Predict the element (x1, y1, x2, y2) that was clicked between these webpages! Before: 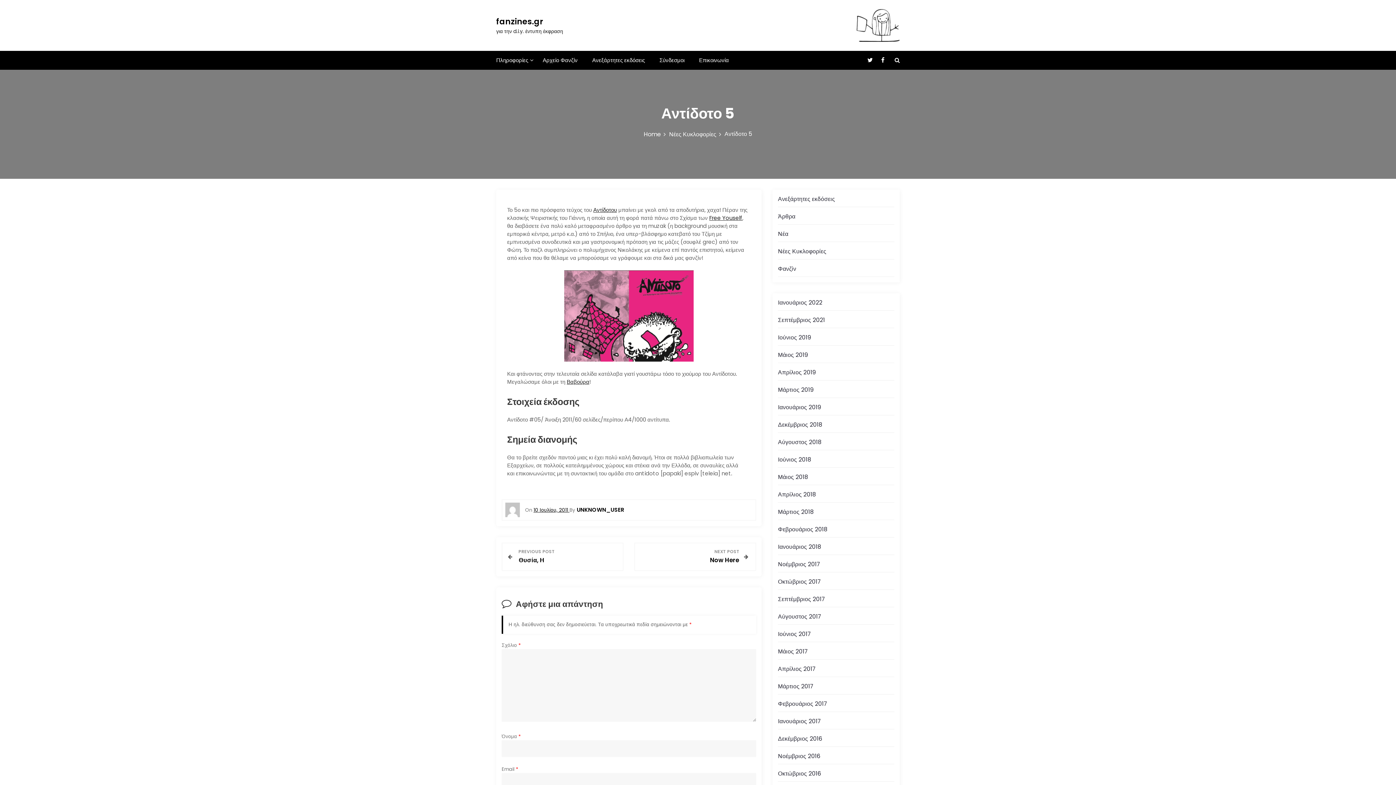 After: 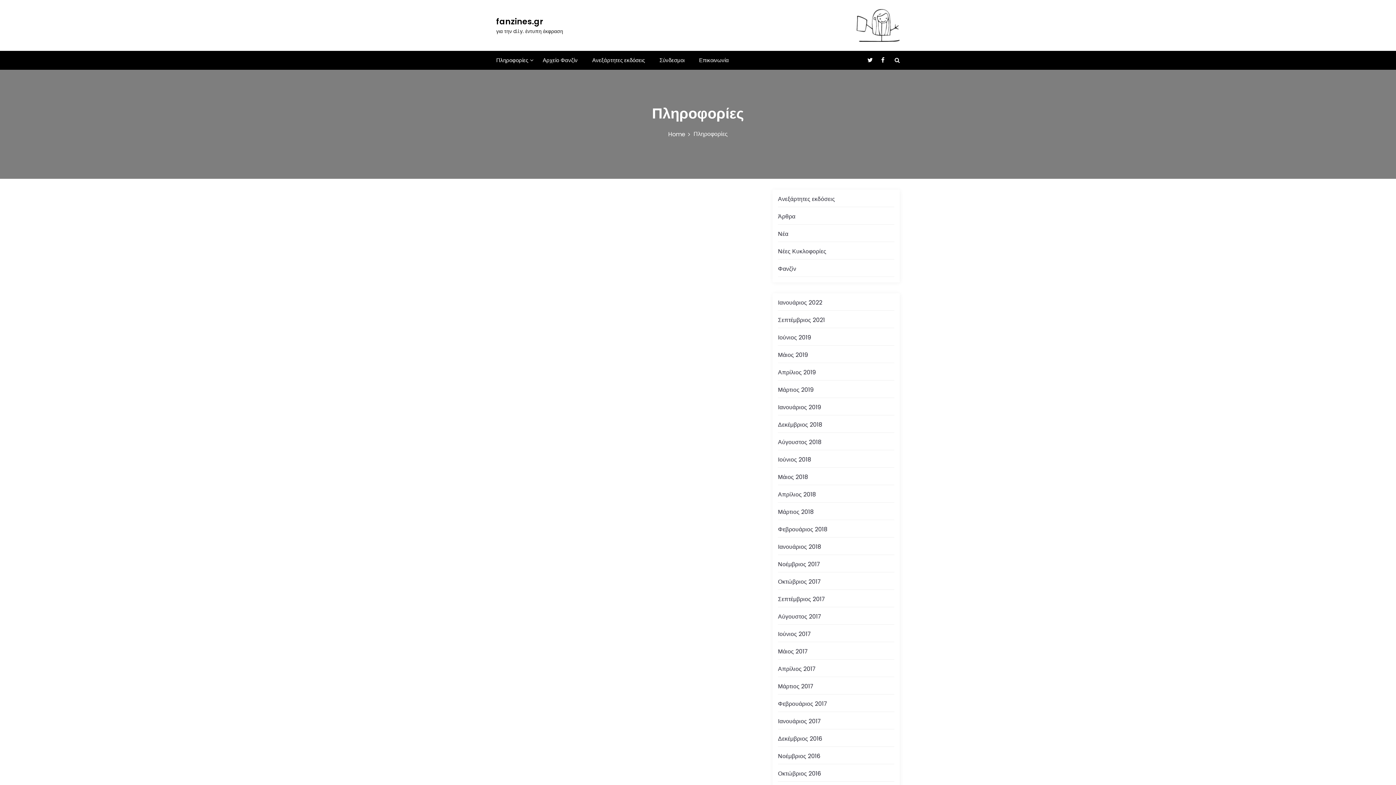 Action: bbox: (496, 56, 528, 64) label: Πληροφορίες